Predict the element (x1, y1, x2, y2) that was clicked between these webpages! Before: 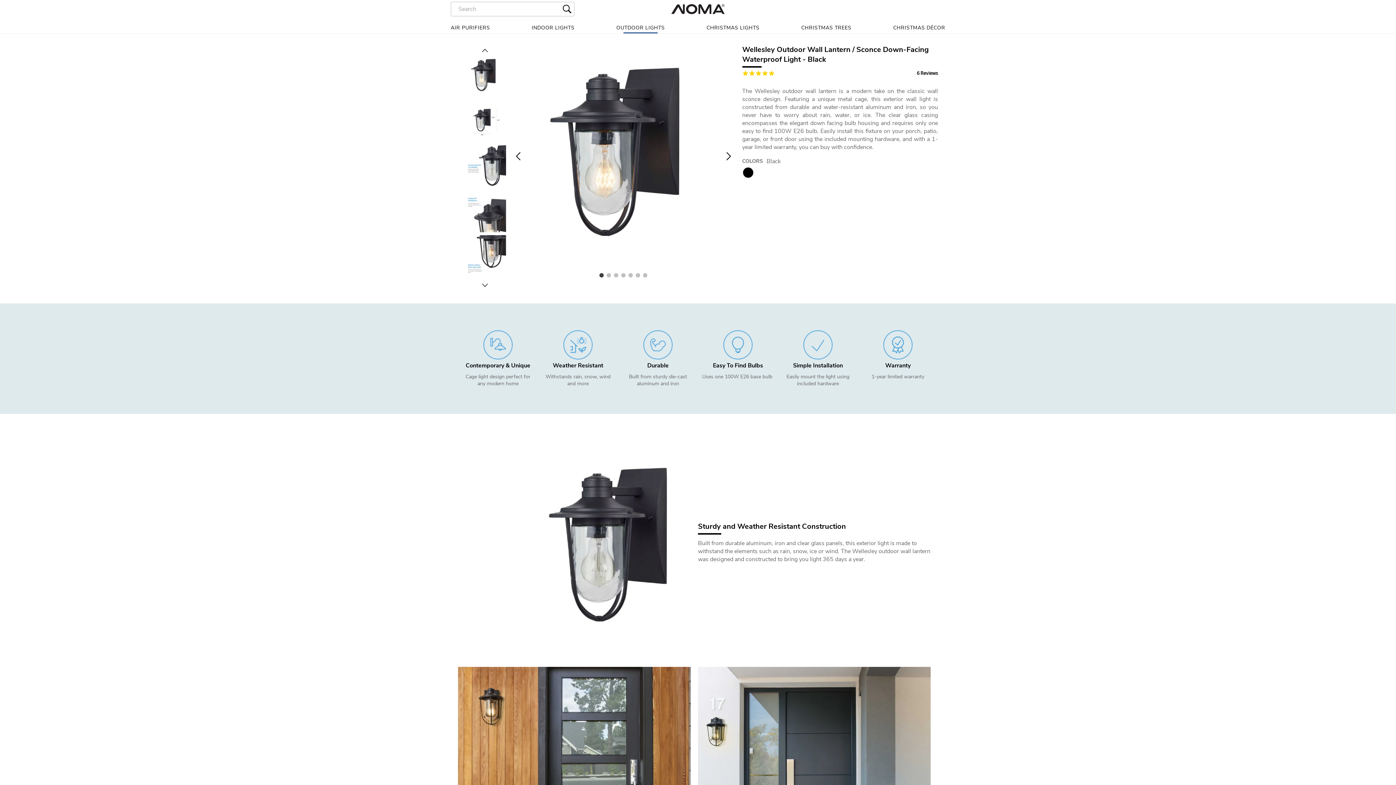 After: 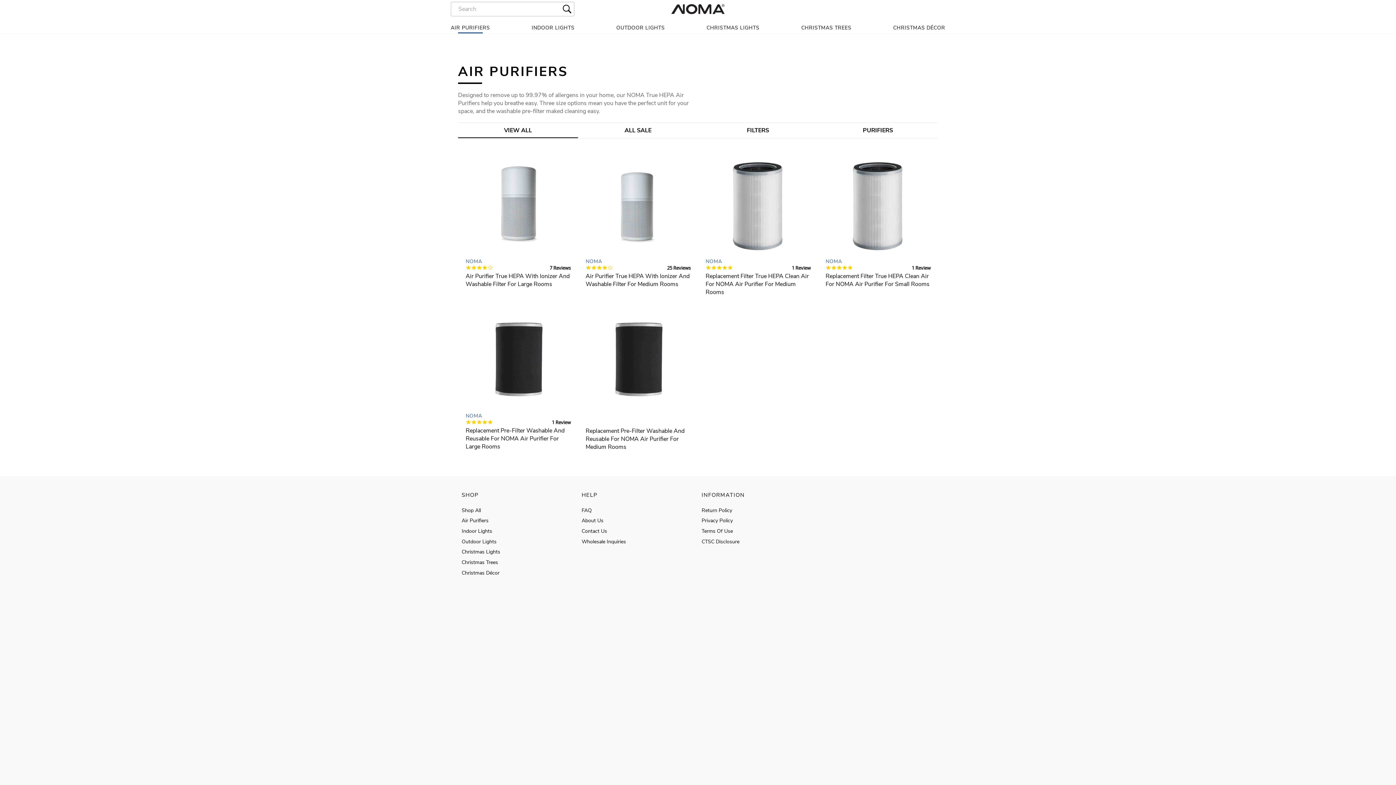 Action: label: AIR PURIFIERS bbox: (450, 21, 490, 33)